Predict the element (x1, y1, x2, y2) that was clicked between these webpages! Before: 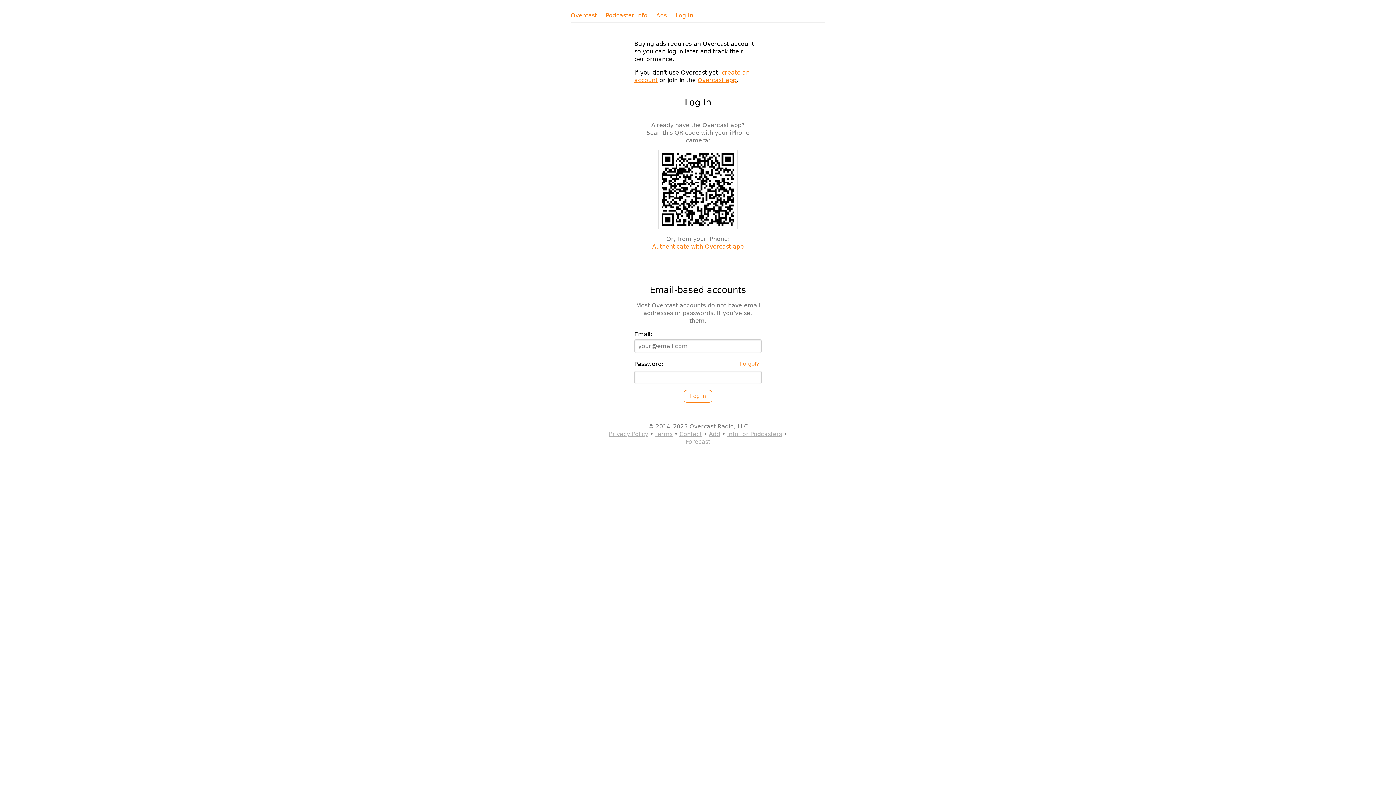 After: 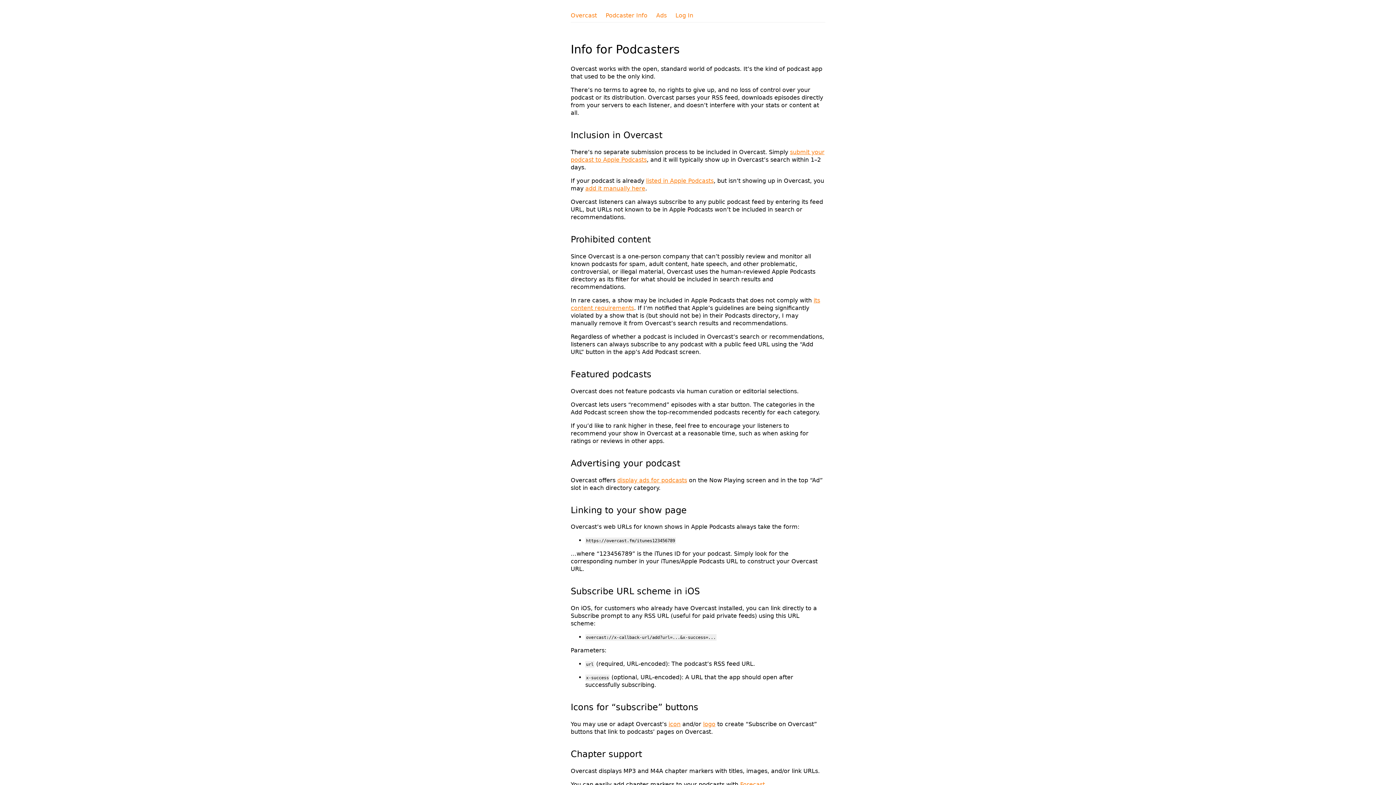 Action: bbox: (605, 11, 647, 19) label: Podcaster Info